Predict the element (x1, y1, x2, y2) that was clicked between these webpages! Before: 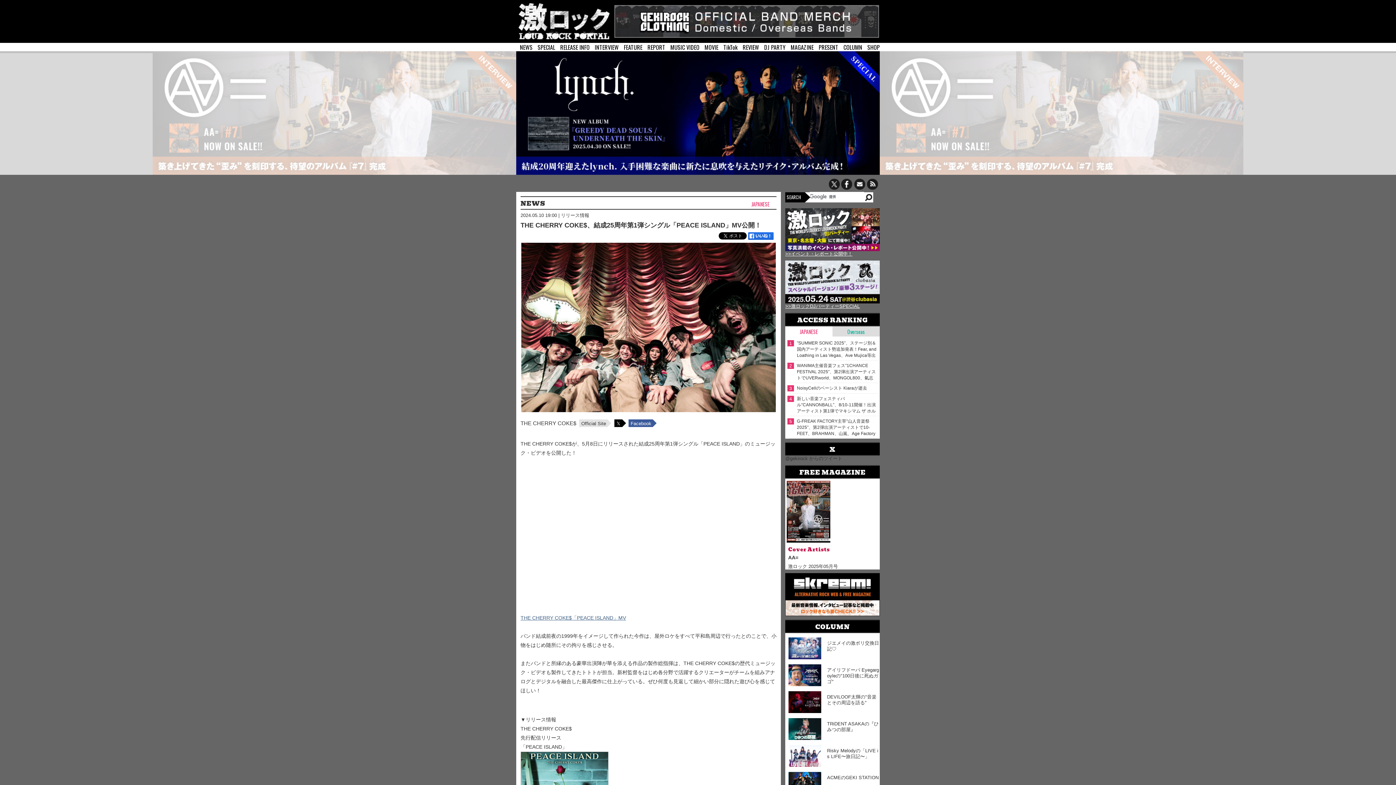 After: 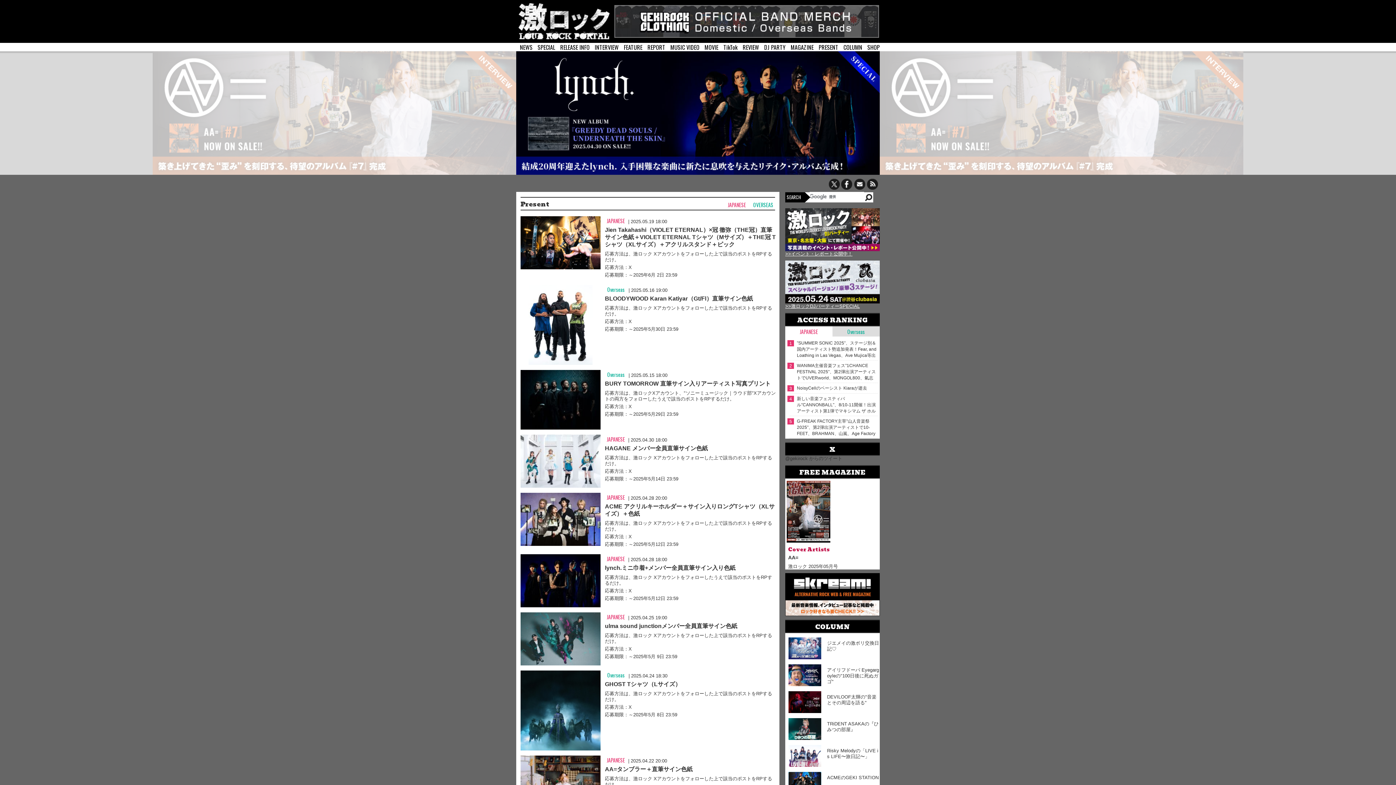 Action: bbox: (818, 42, 838, 51) label: PRESENT